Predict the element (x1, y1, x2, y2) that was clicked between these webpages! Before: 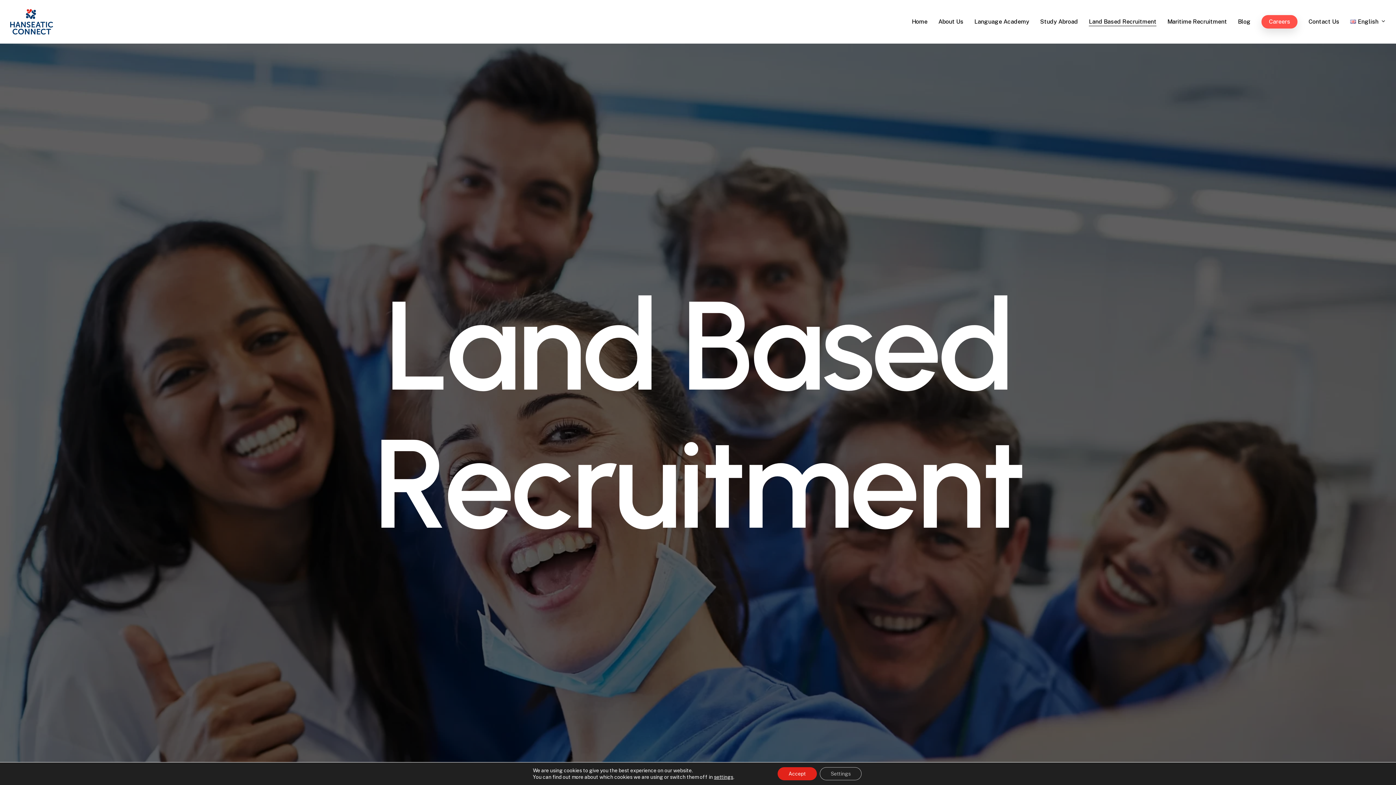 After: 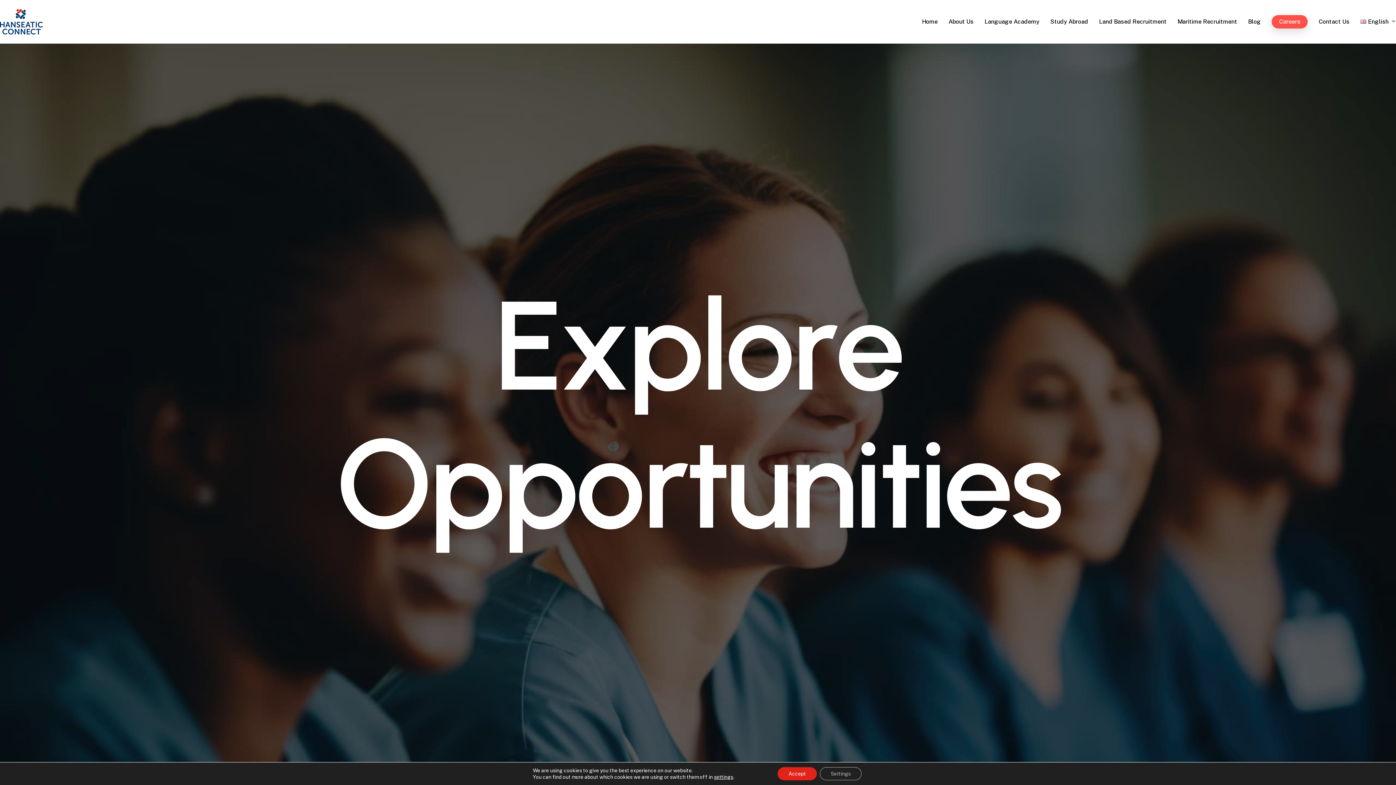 Action: label: Careers bbox: (1261, 18, 1297, 24)